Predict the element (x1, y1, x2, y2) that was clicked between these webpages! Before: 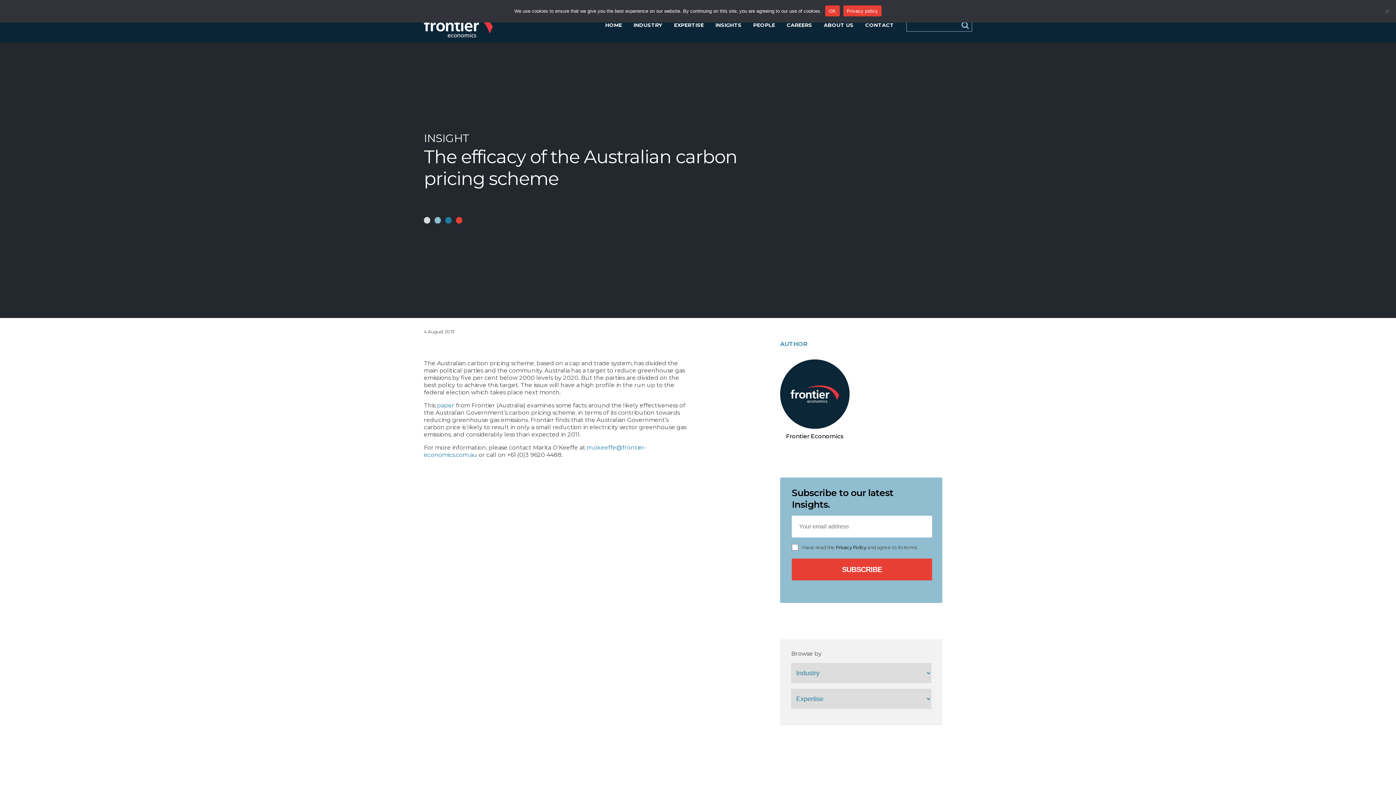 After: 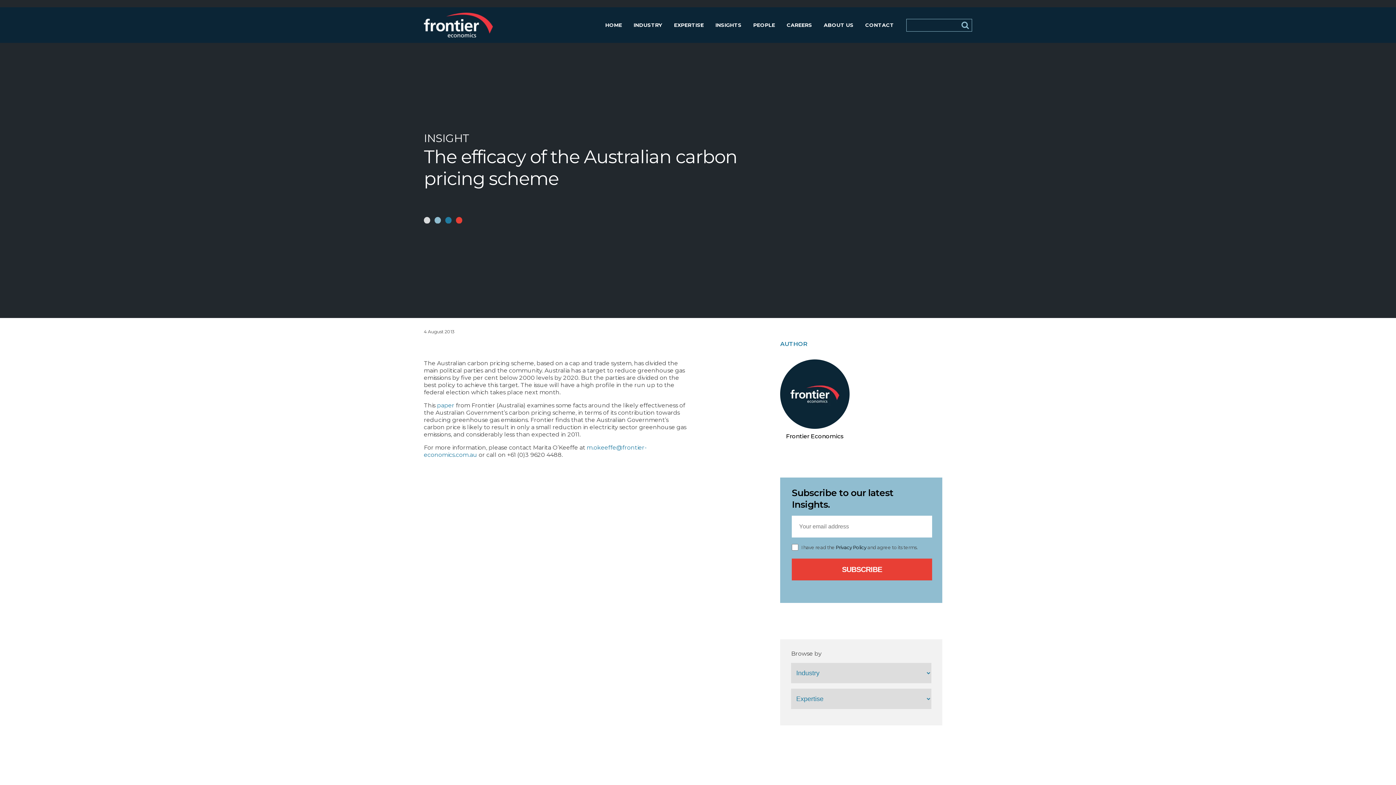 Action: label: OK bbox: (825, 5, 839, 16)